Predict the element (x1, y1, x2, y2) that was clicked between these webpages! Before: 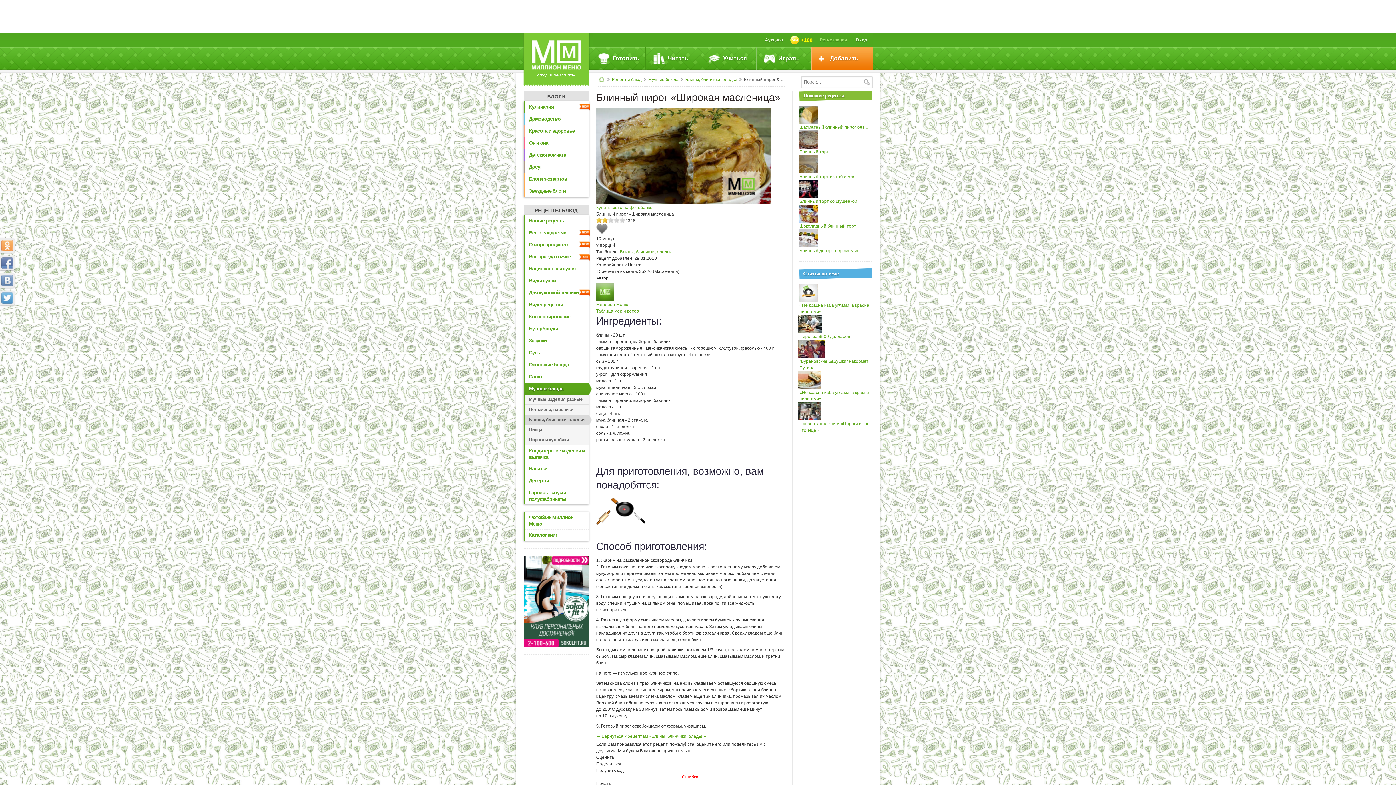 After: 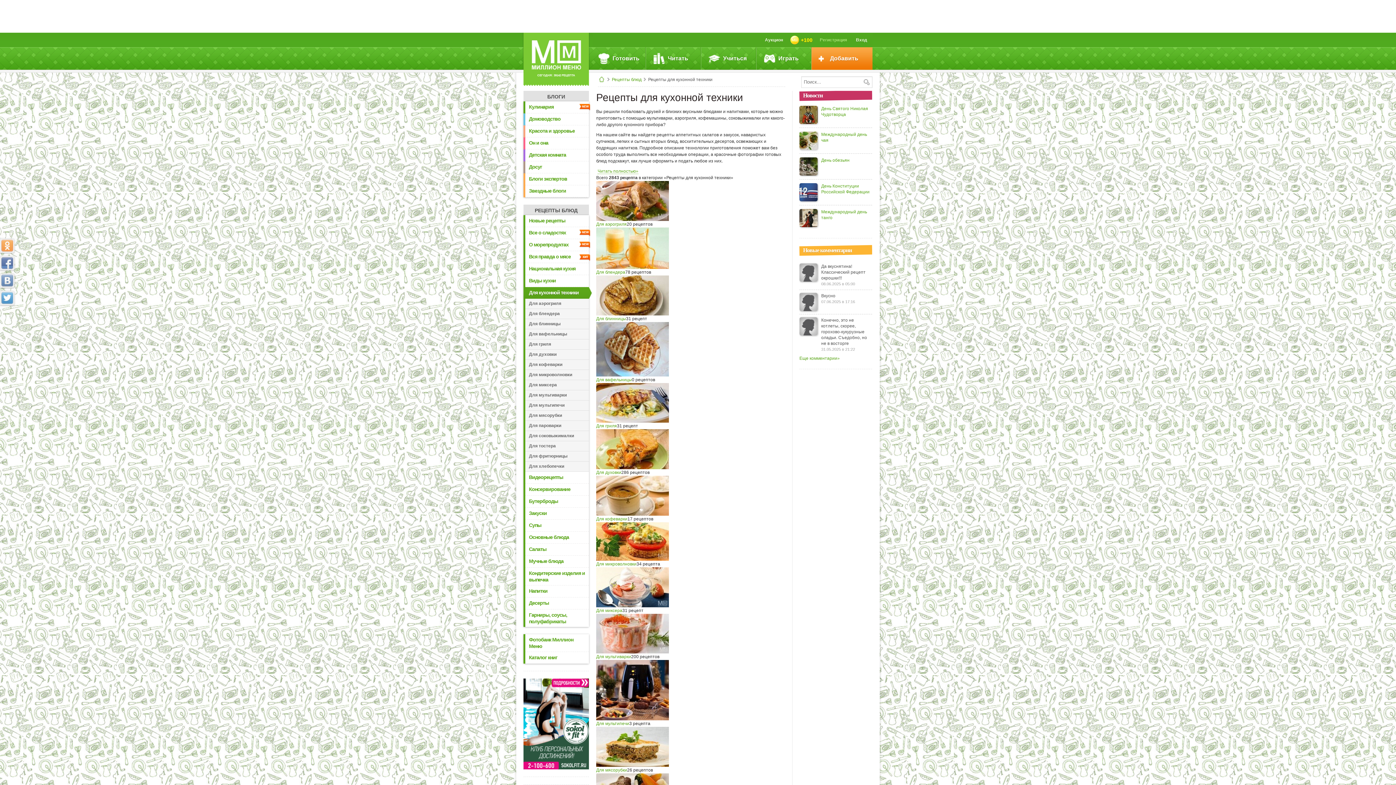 Action: label: Для кухонной техники bbox: (525, 287, 589, 299)